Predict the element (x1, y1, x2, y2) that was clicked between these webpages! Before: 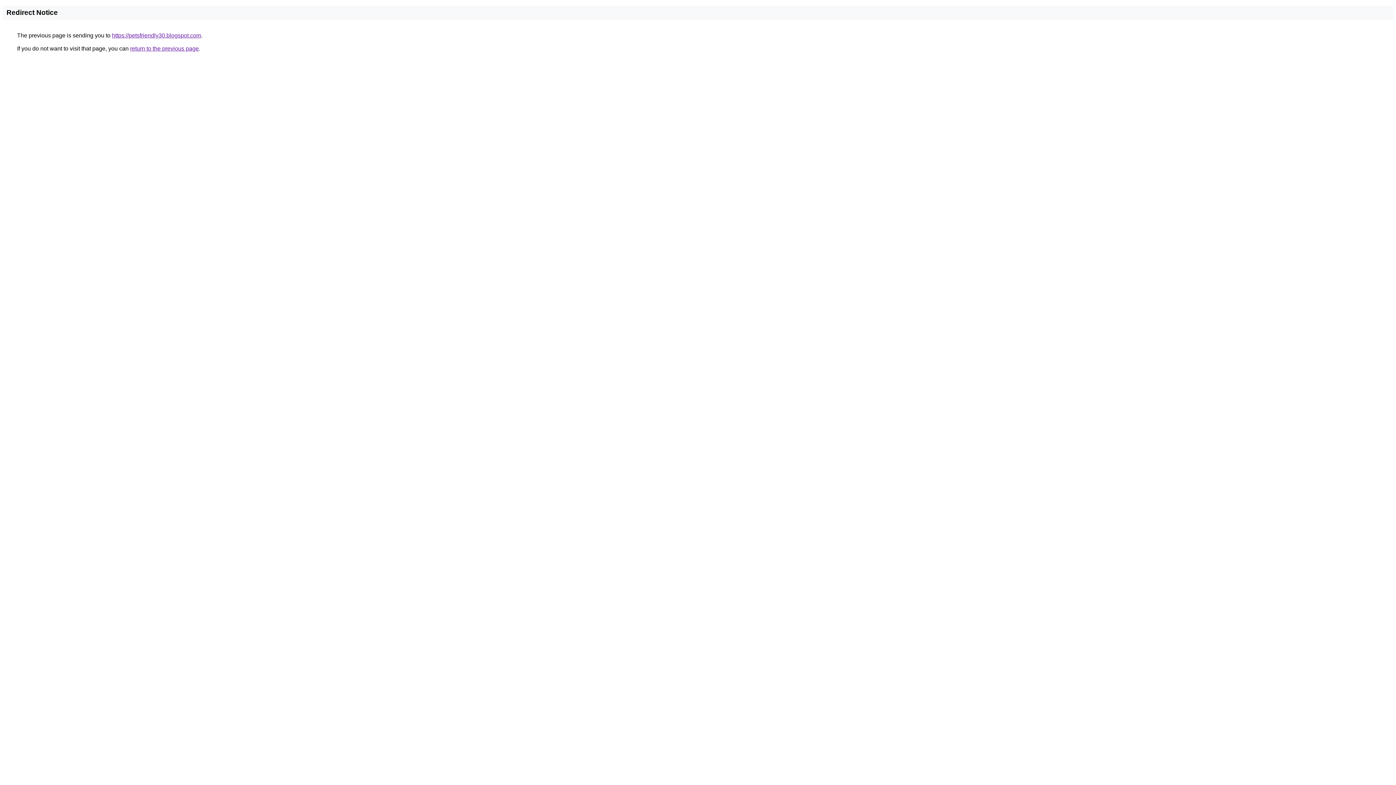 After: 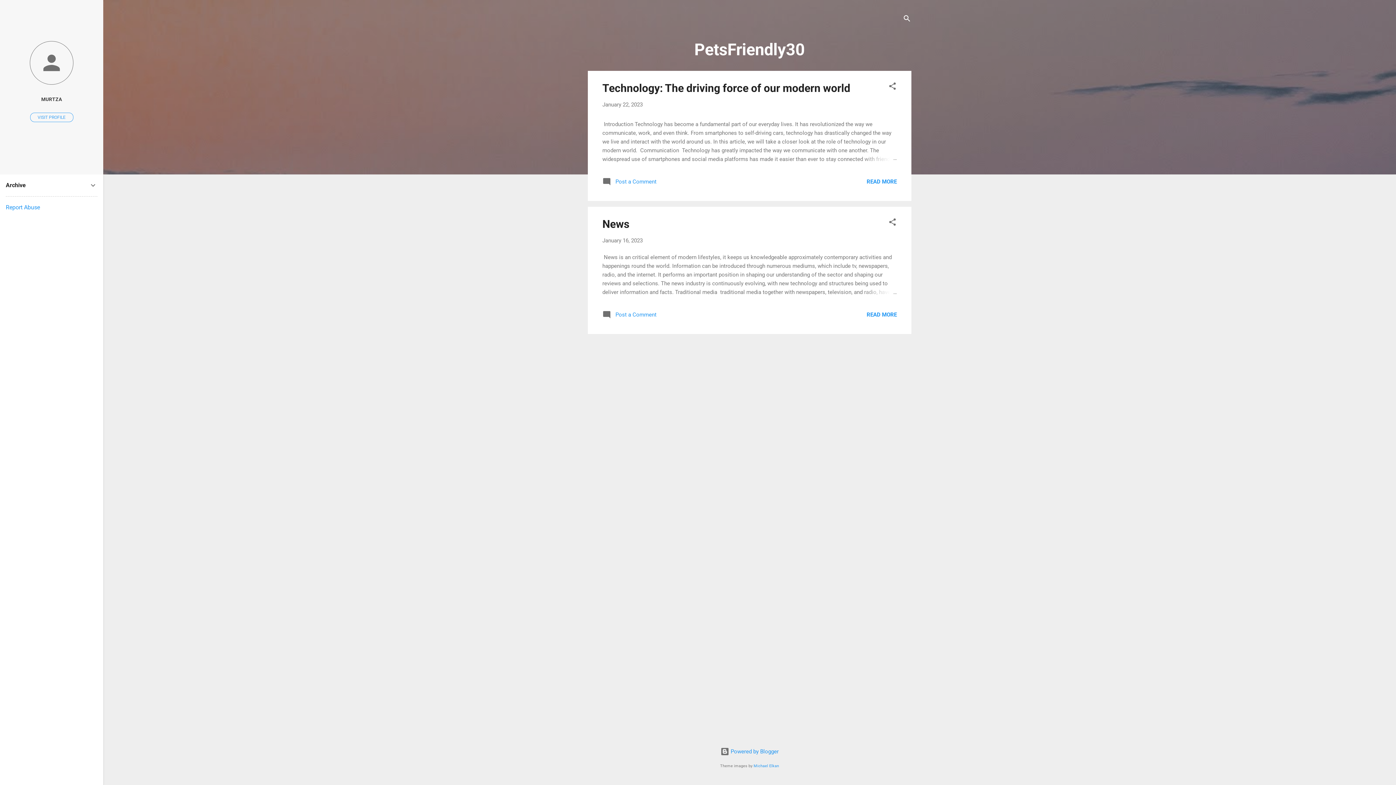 Action: bbox: (112, 32, 201, 38) label: https://petsfriendly30.blogspot.com